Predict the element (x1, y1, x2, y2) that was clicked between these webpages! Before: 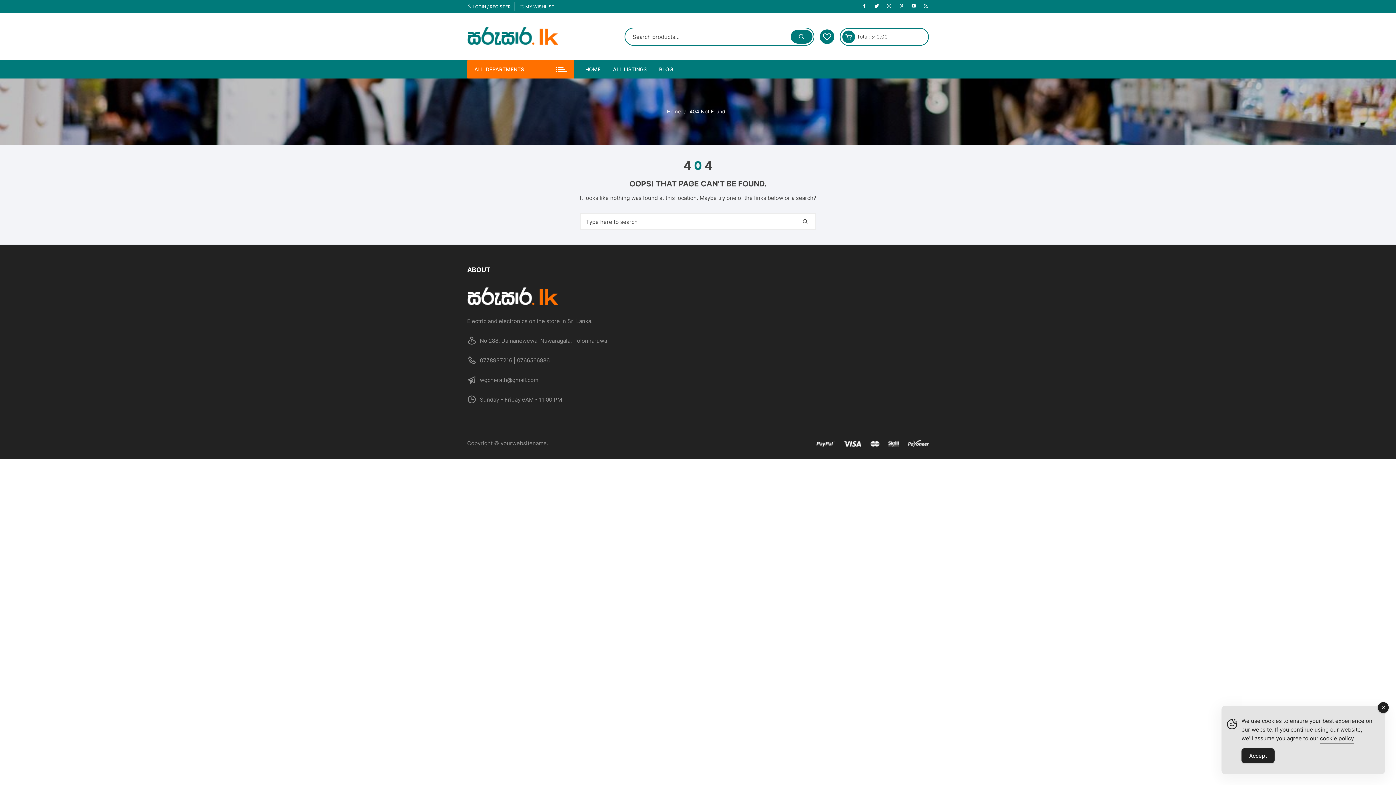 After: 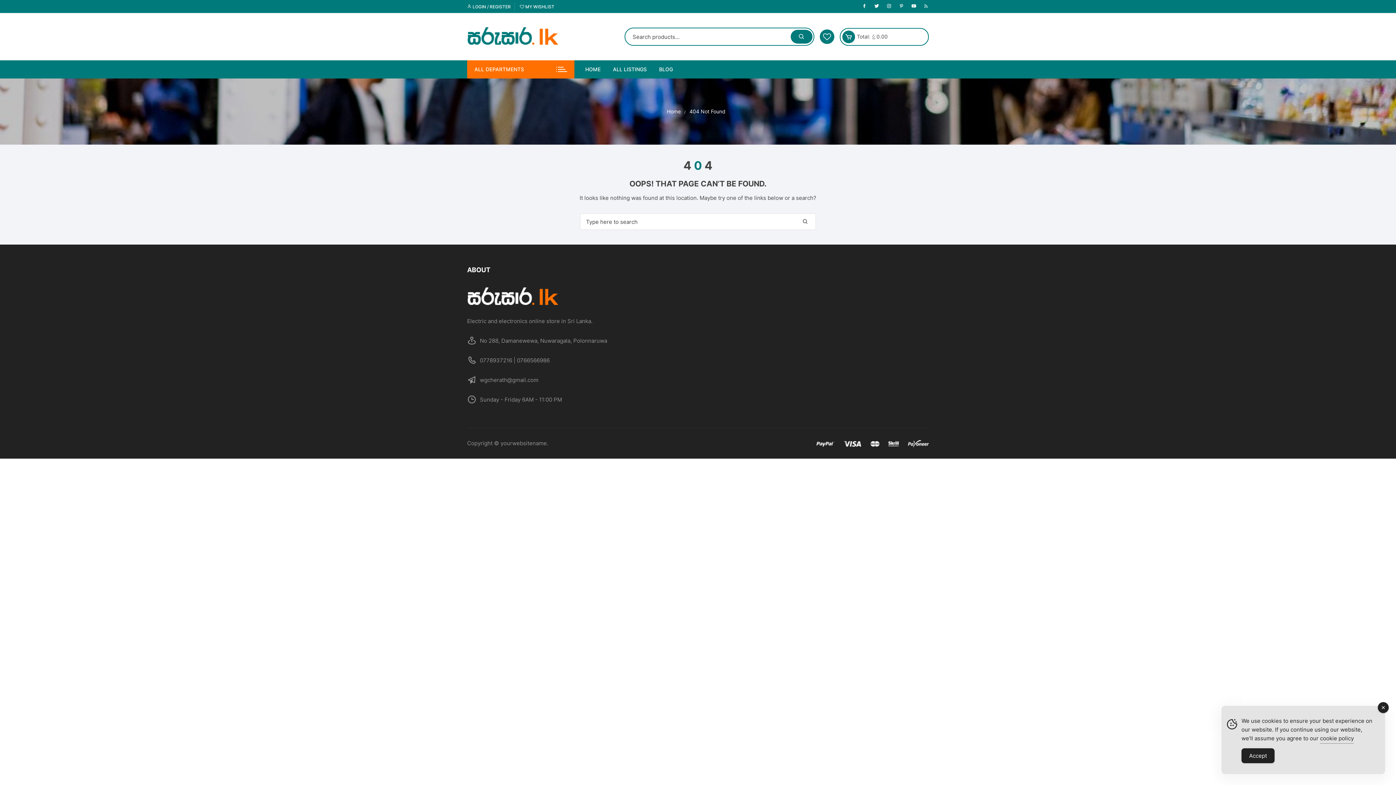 Action: label: 404 Not Found bbox: (689, 107, 725, 115)